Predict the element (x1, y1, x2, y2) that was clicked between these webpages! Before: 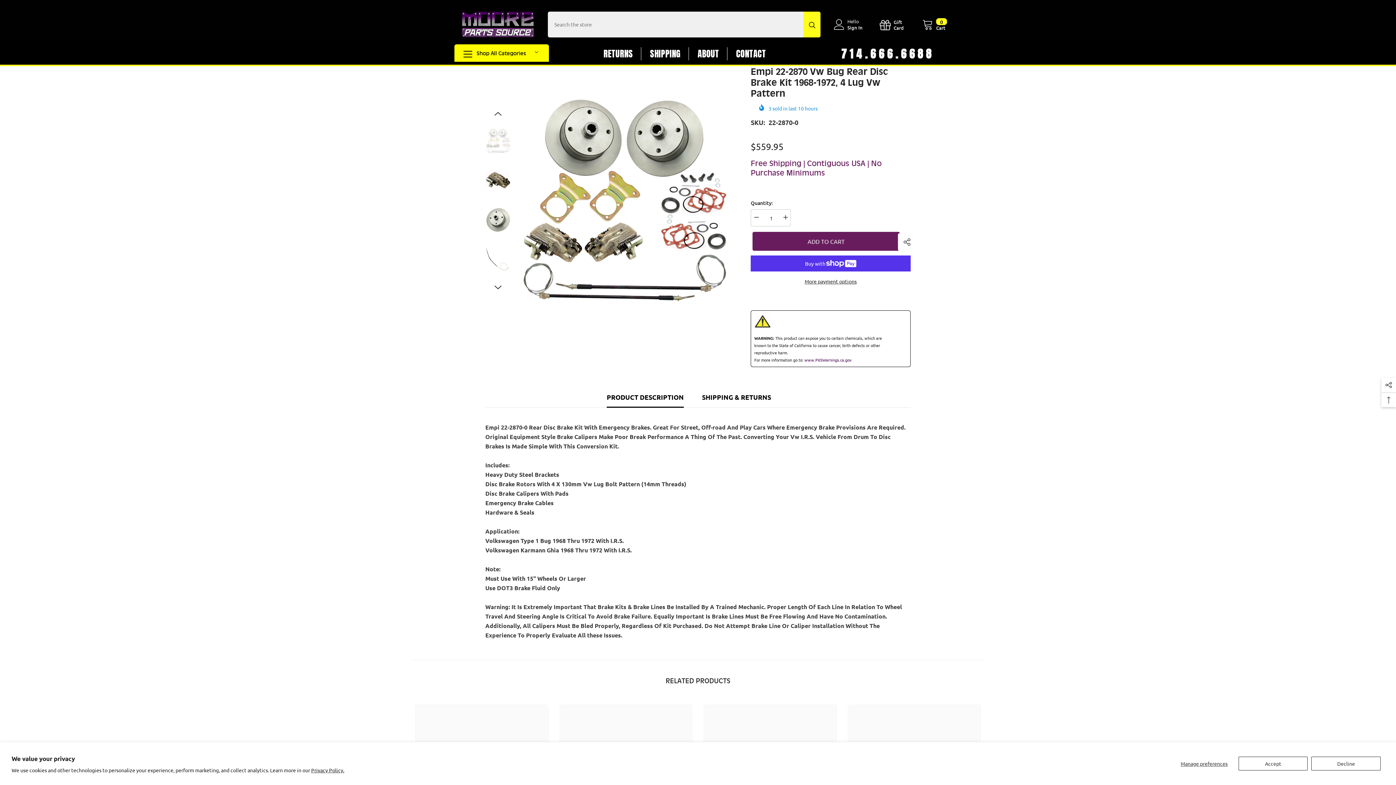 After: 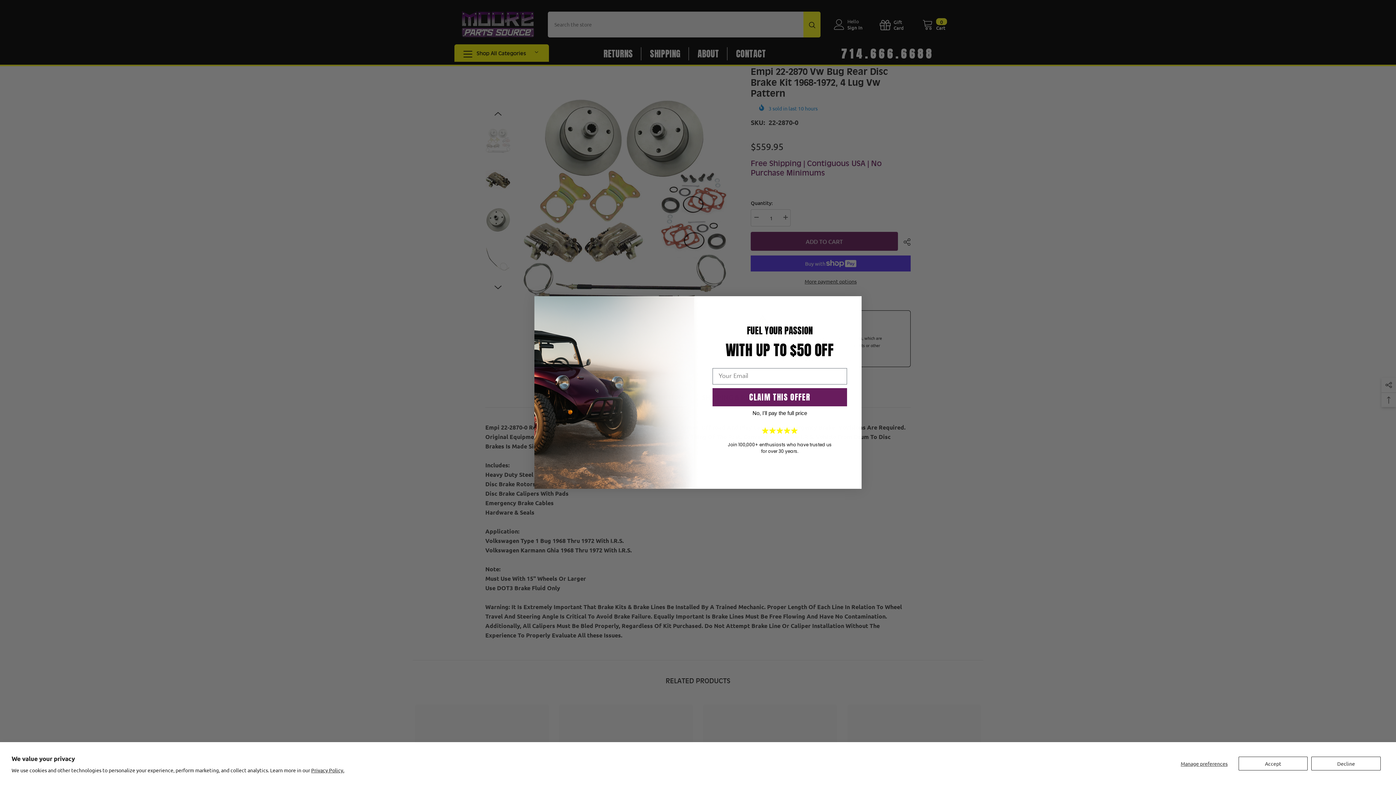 Action: label: ADD TO CART bbox: (750, 231, 898, 250)